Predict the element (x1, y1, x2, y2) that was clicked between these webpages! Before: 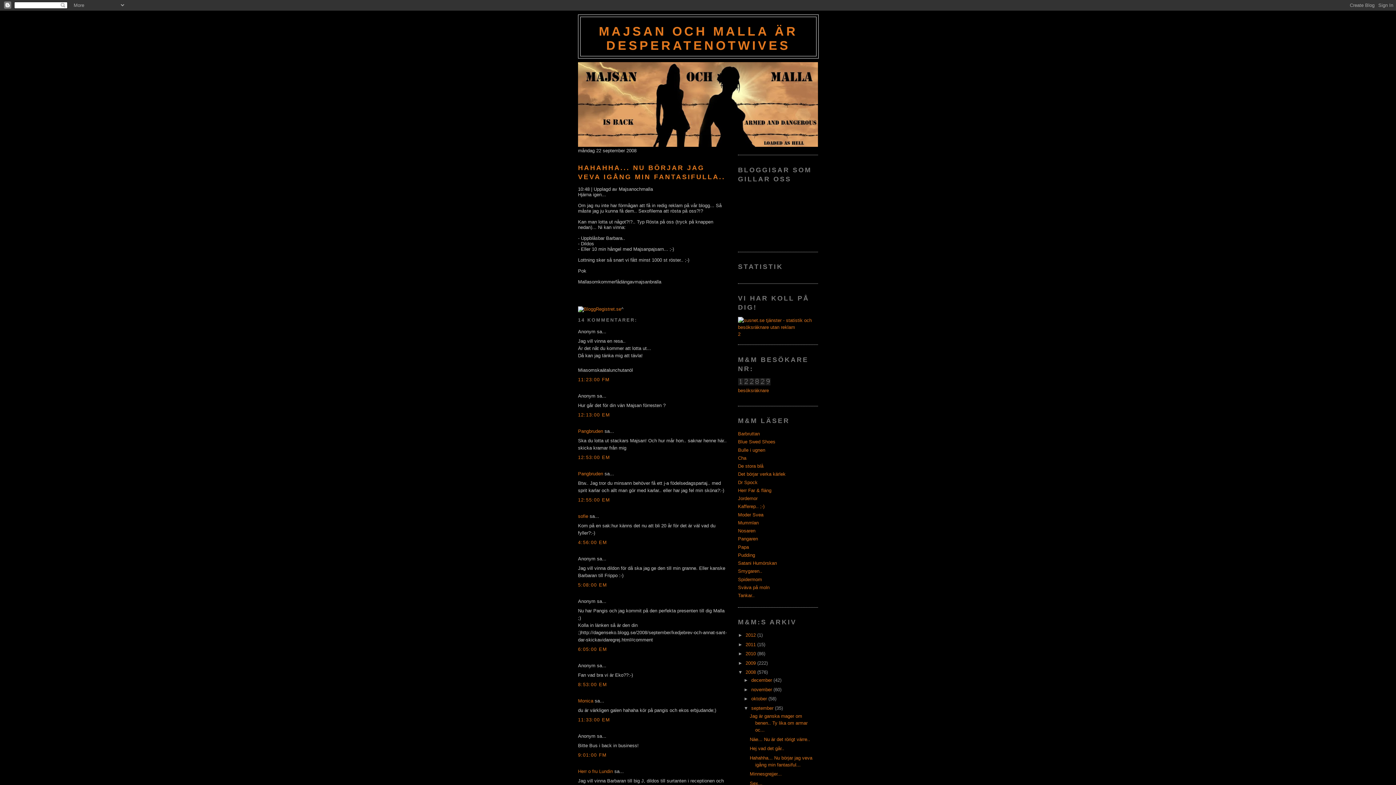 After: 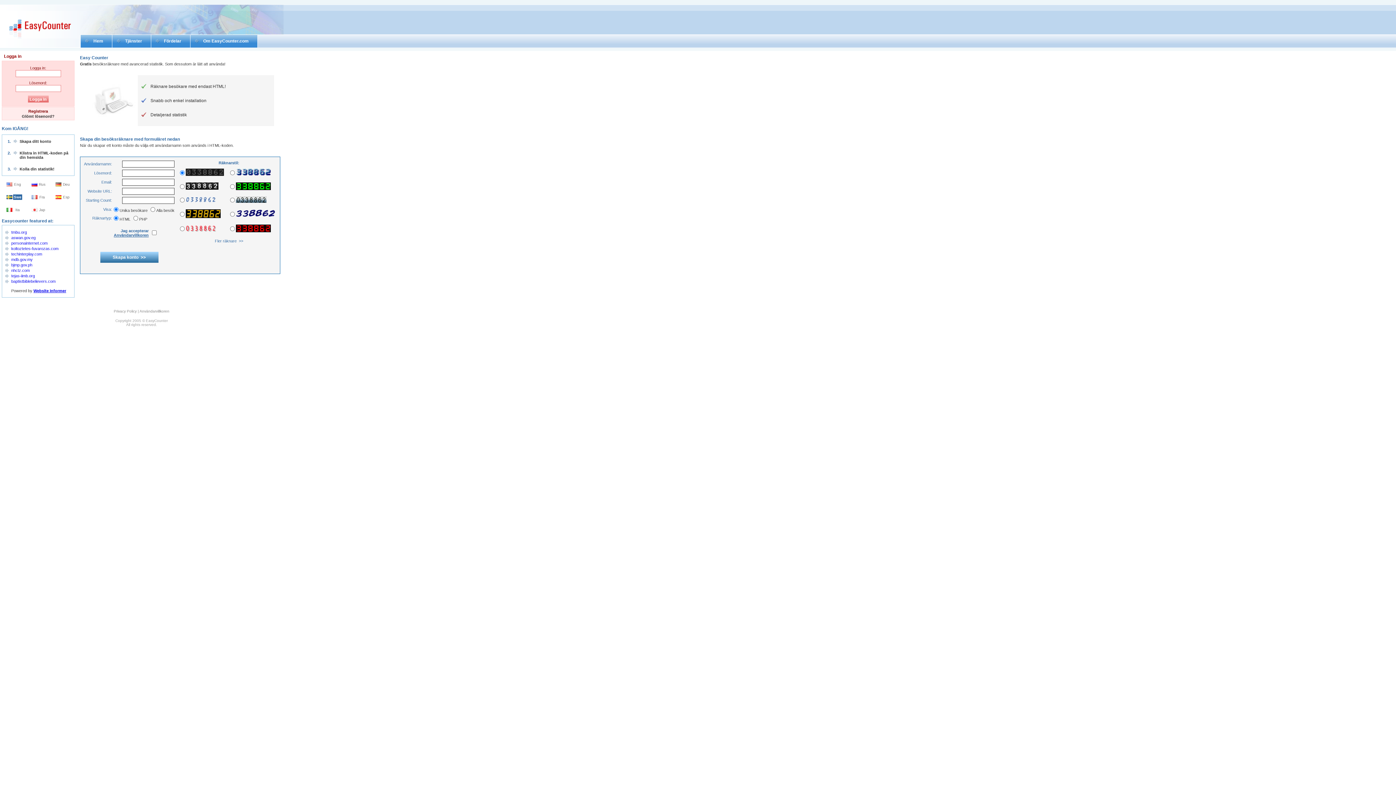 Action: bbox: (738, 381, 770, 386)